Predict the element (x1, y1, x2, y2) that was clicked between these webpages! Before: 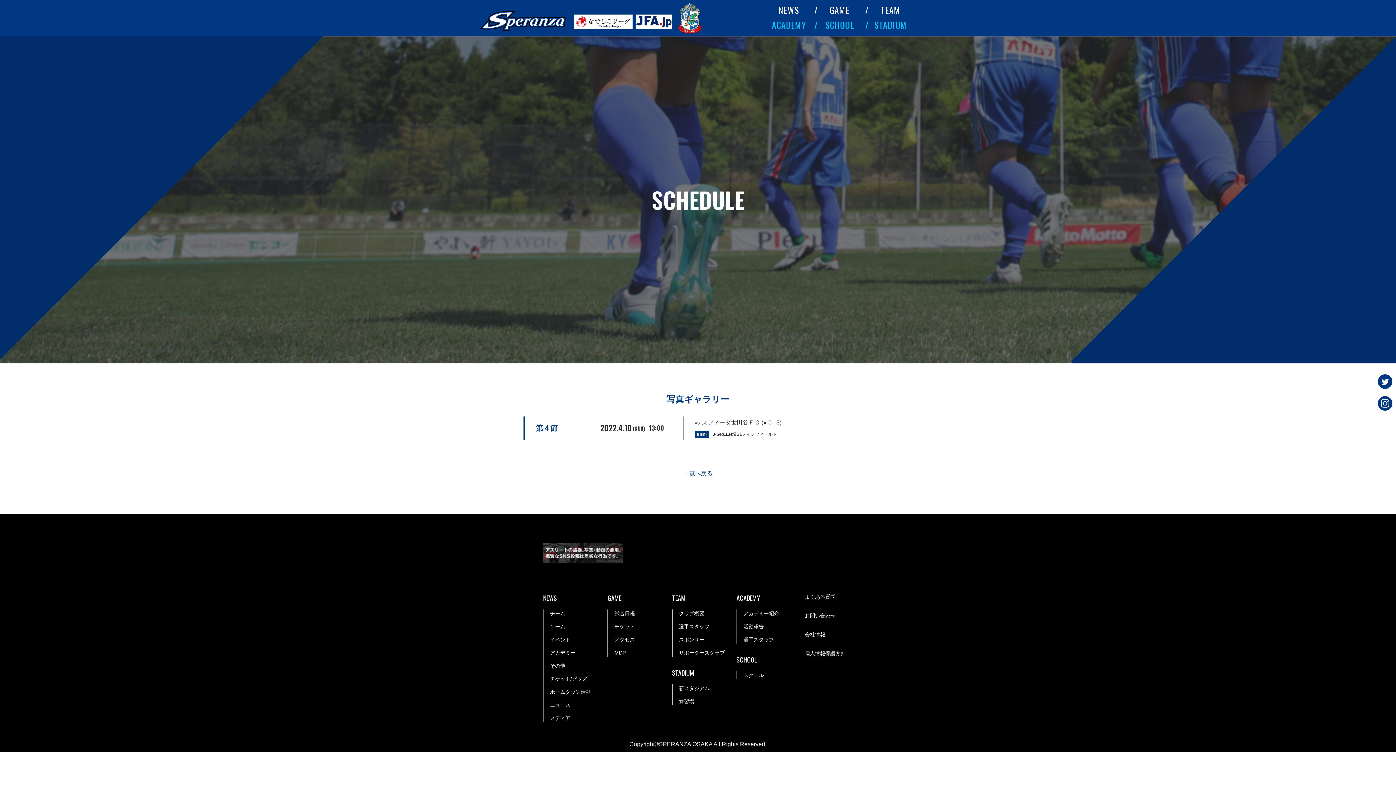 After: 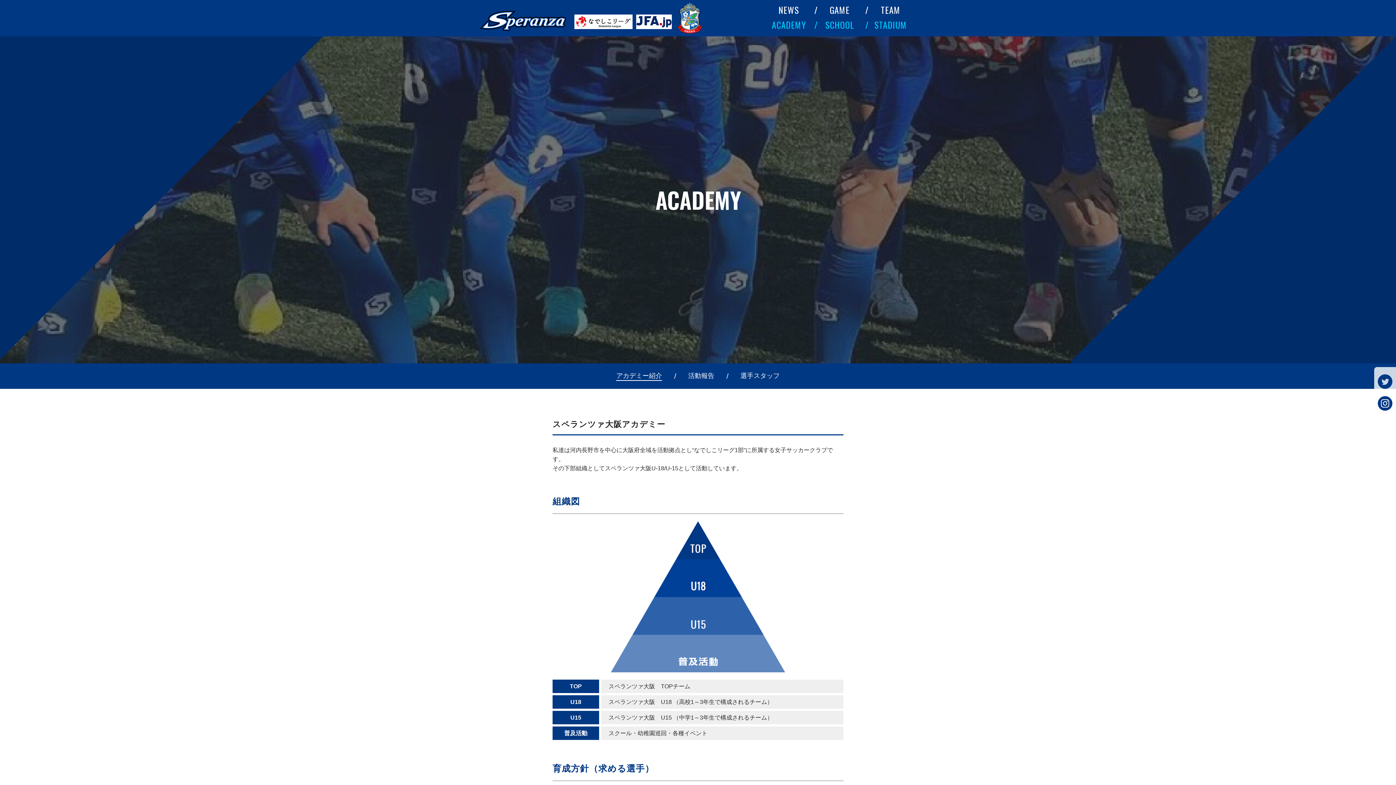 Action: bbox: (772, 18, 806, 31) label: ACADEMY